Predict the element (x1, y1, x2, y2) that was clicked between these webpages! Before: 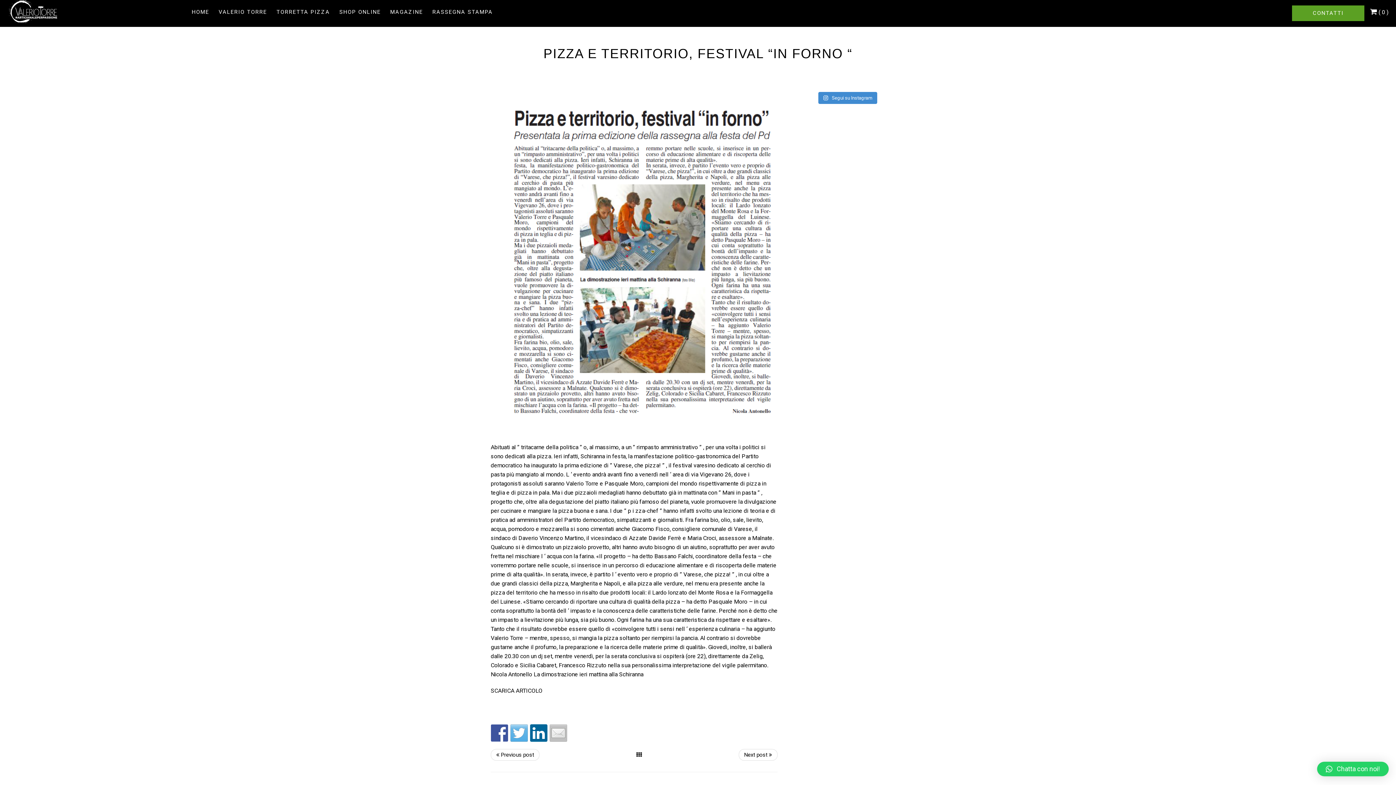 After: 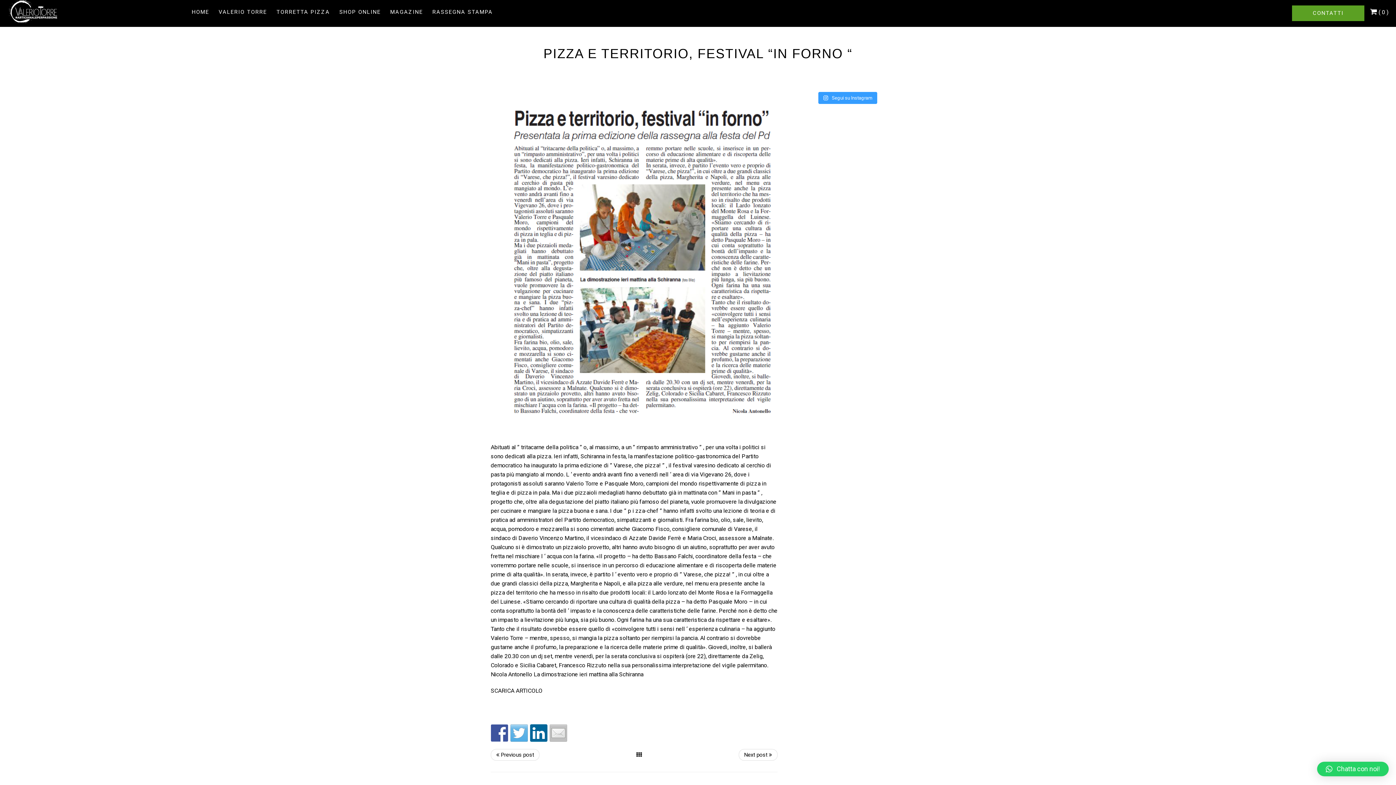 Action: bbox: (818, 92, 877, 104) label:  Segui su Instagram